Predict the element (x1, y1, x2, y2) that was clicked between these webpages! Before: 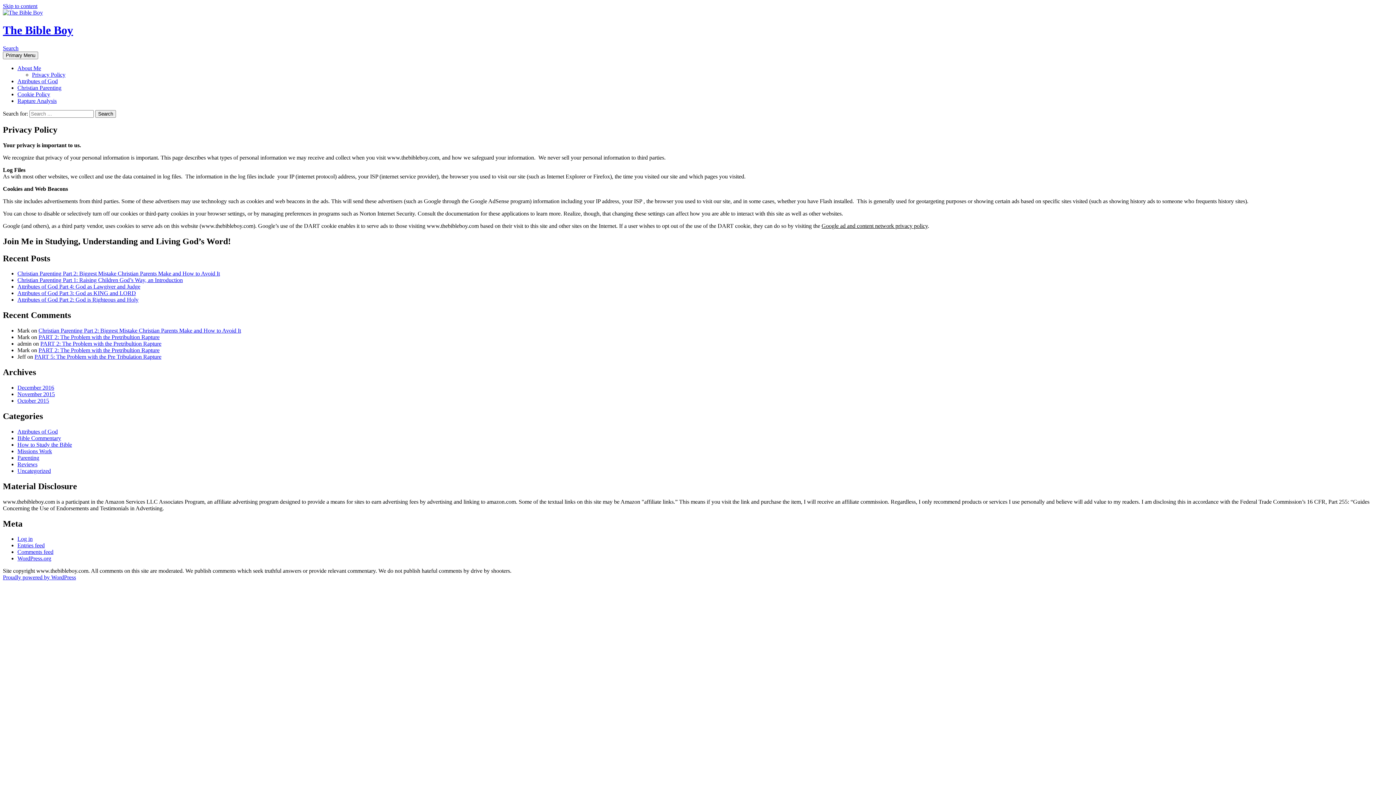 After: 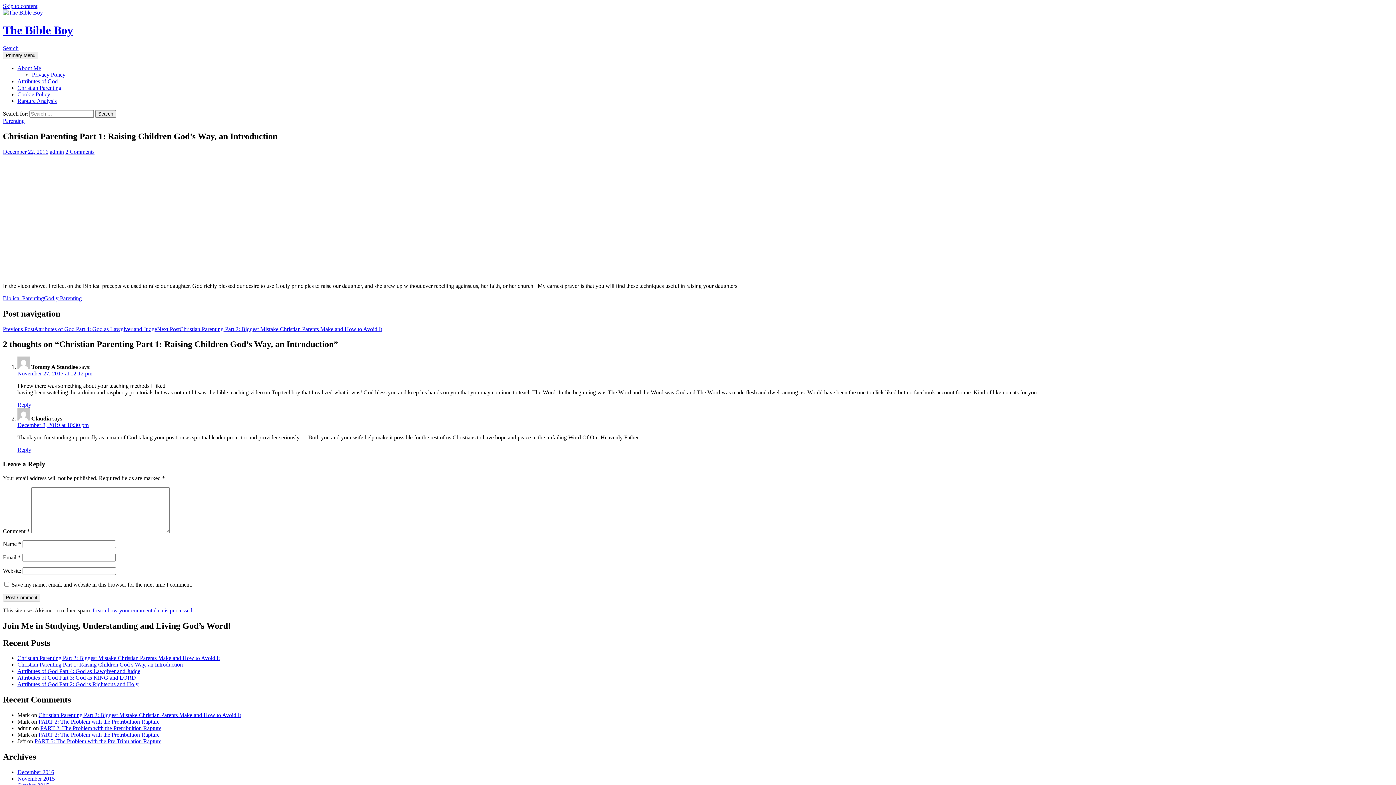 Action: label: Christian Parenting Part 1: Raising Children God’s Way, an Introduction bbox: (17, 277, 182, 283)